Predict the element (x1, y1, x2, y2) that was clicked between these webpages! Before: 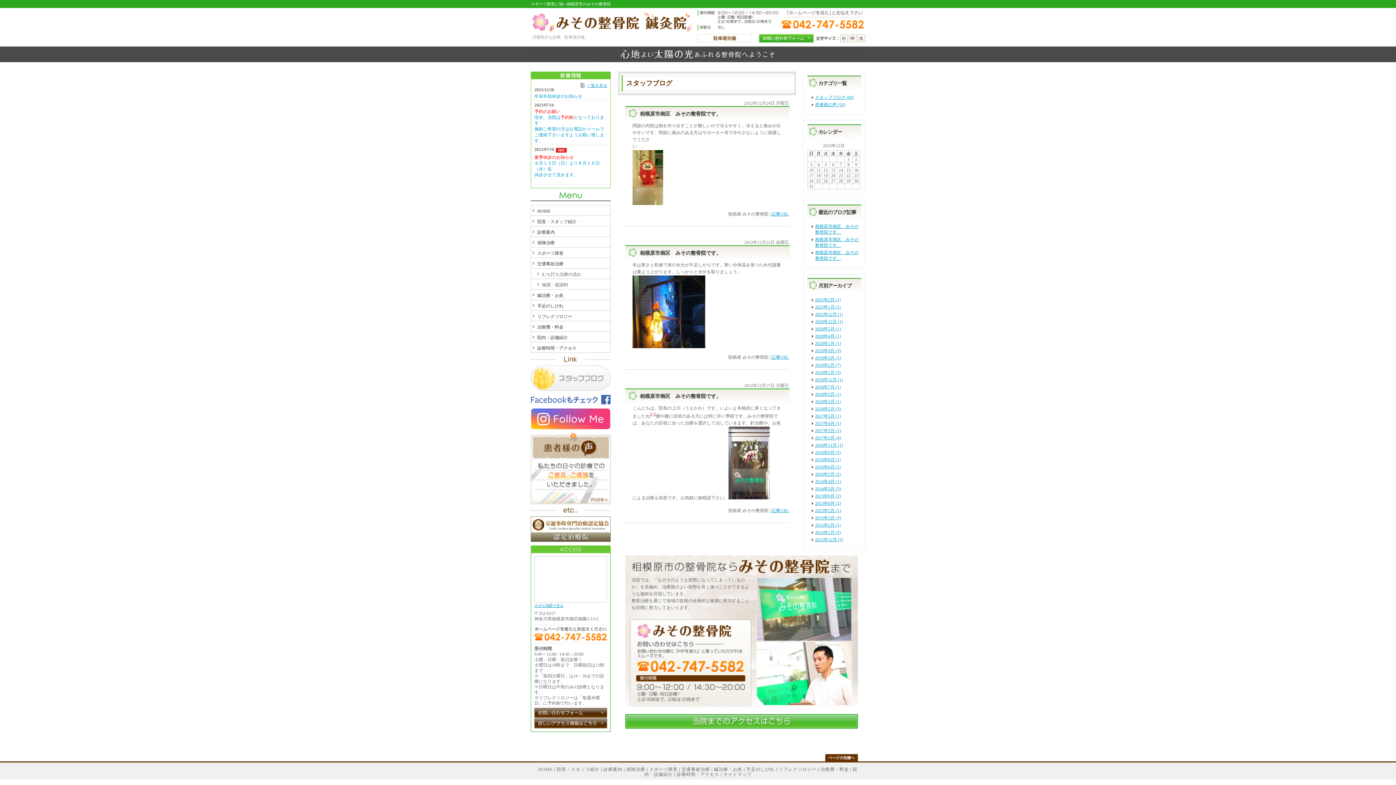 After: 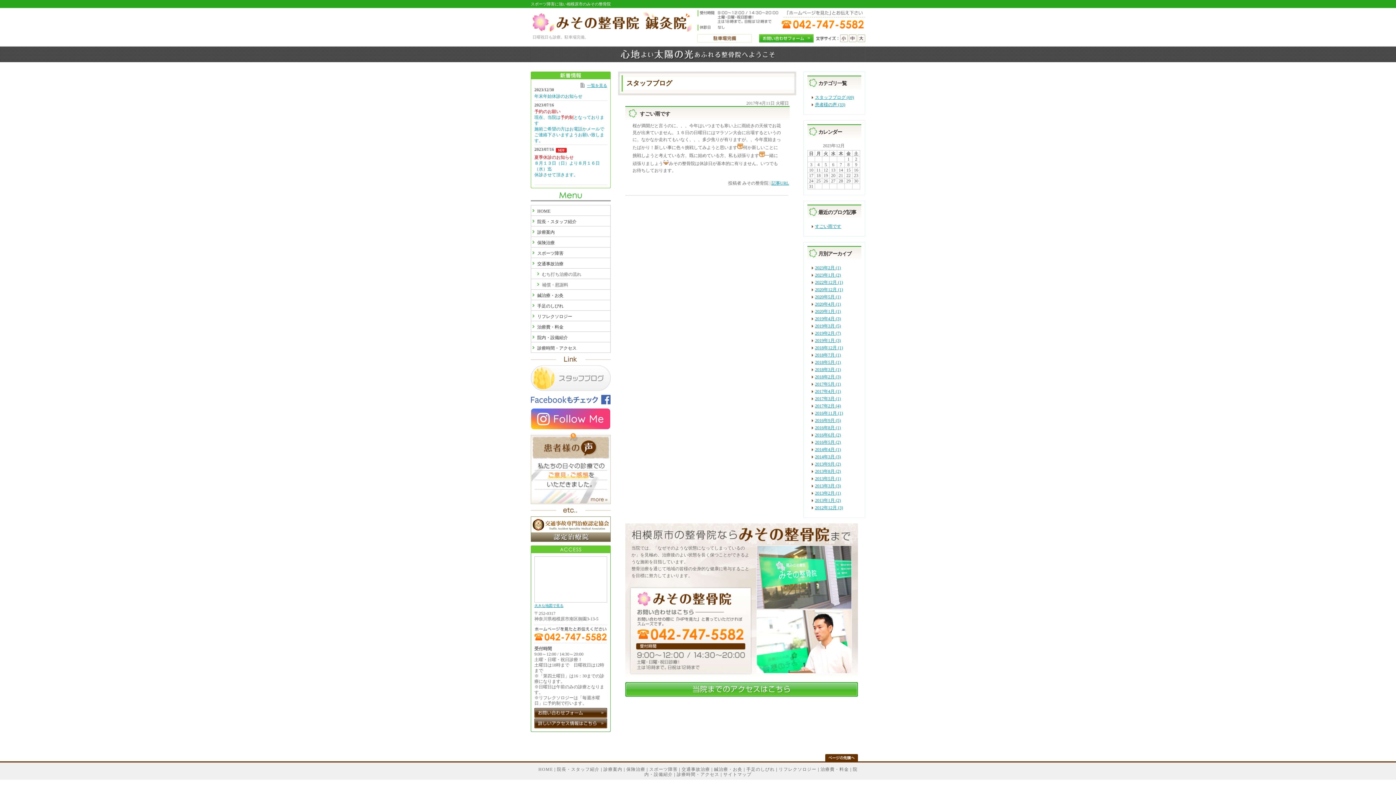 Action: label: 2017年4月 (1) bbox: (815, 421, 841, 426)